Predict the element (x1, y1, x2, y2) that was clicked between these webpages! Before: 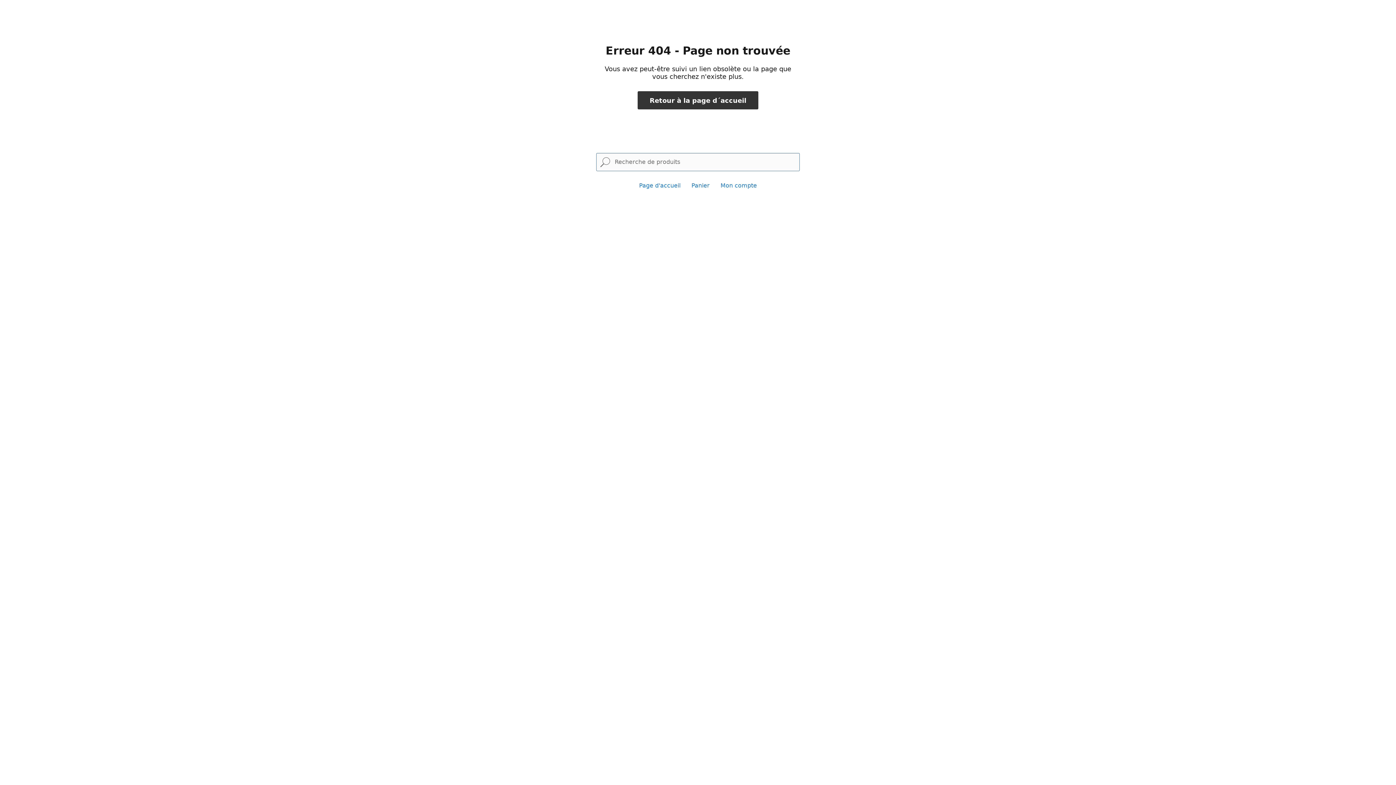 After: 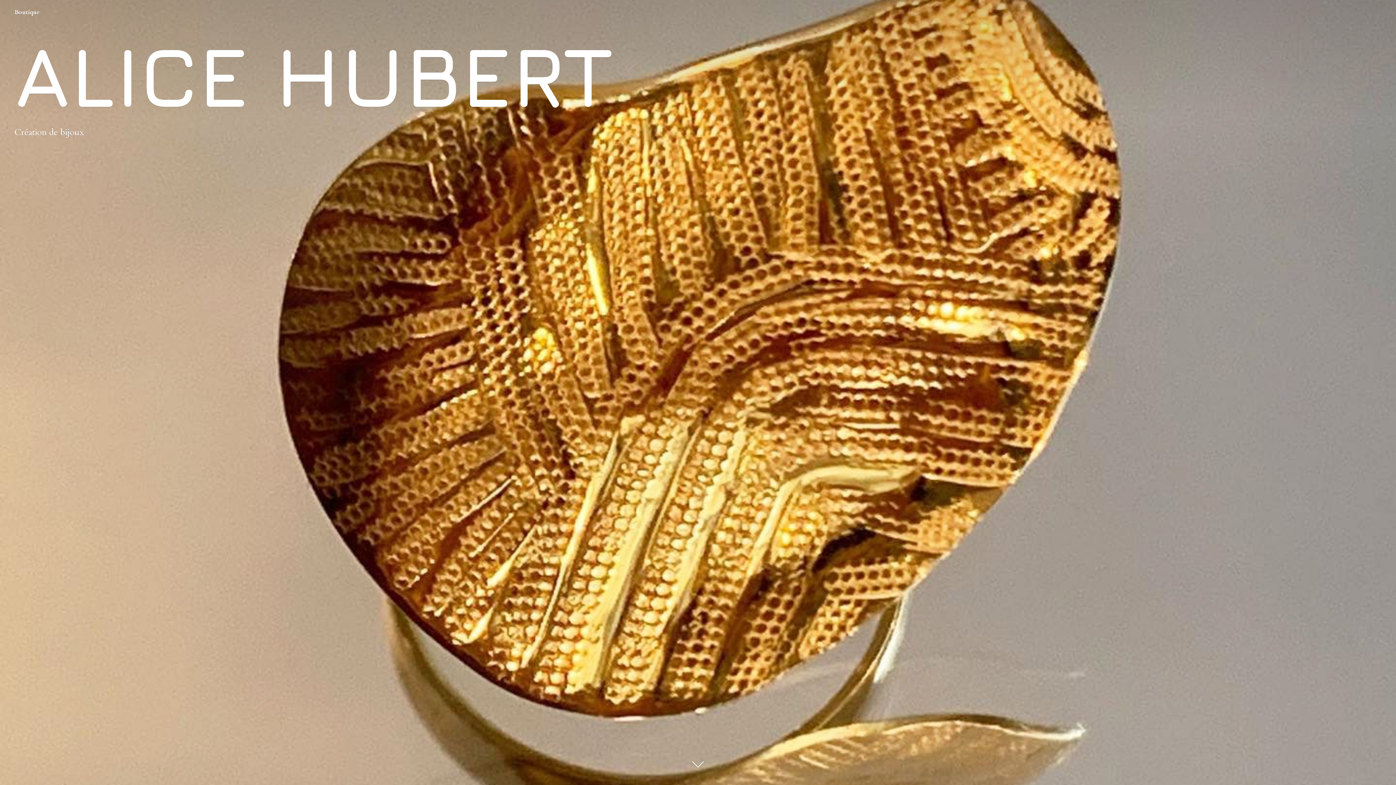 Action: bbox: (637, 91, 758, 109) label: Retour à la page d´accueil